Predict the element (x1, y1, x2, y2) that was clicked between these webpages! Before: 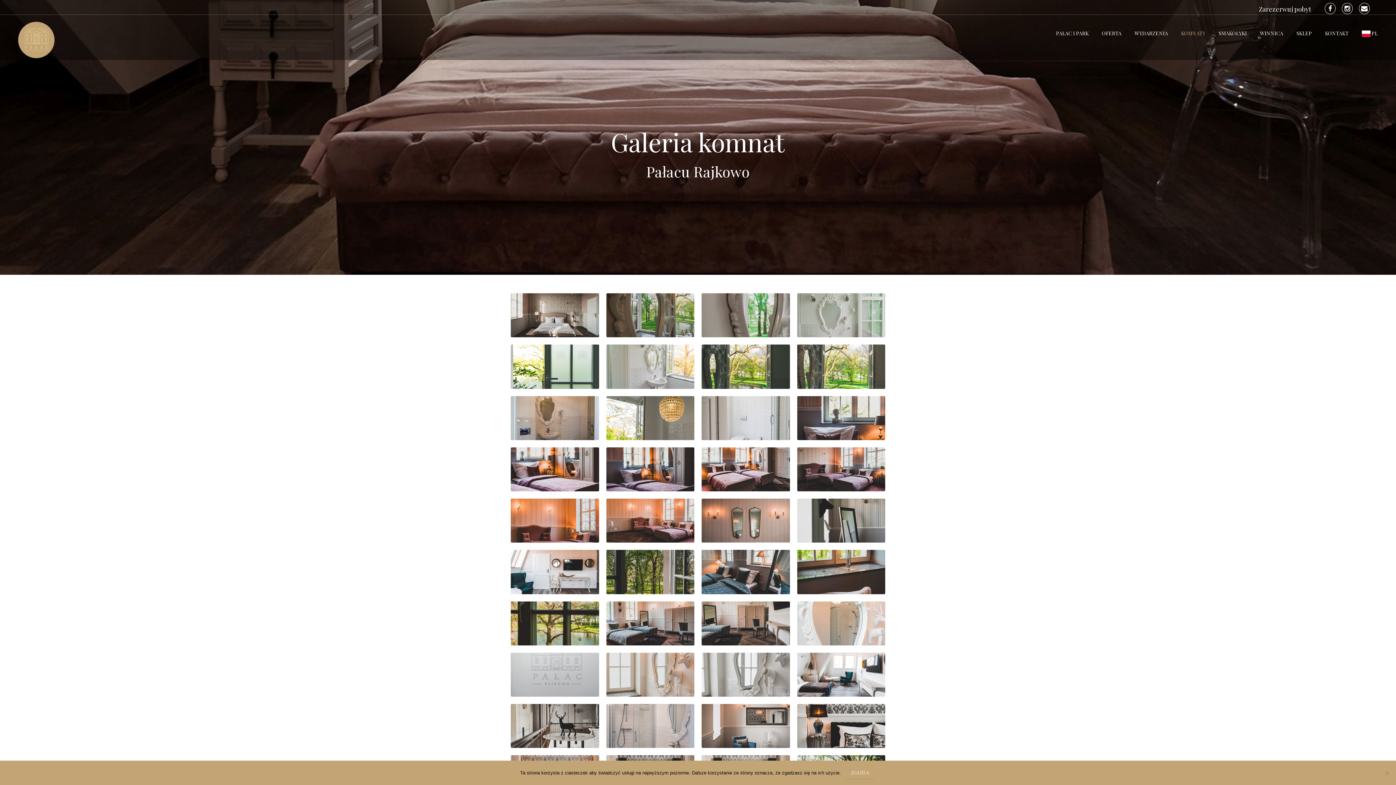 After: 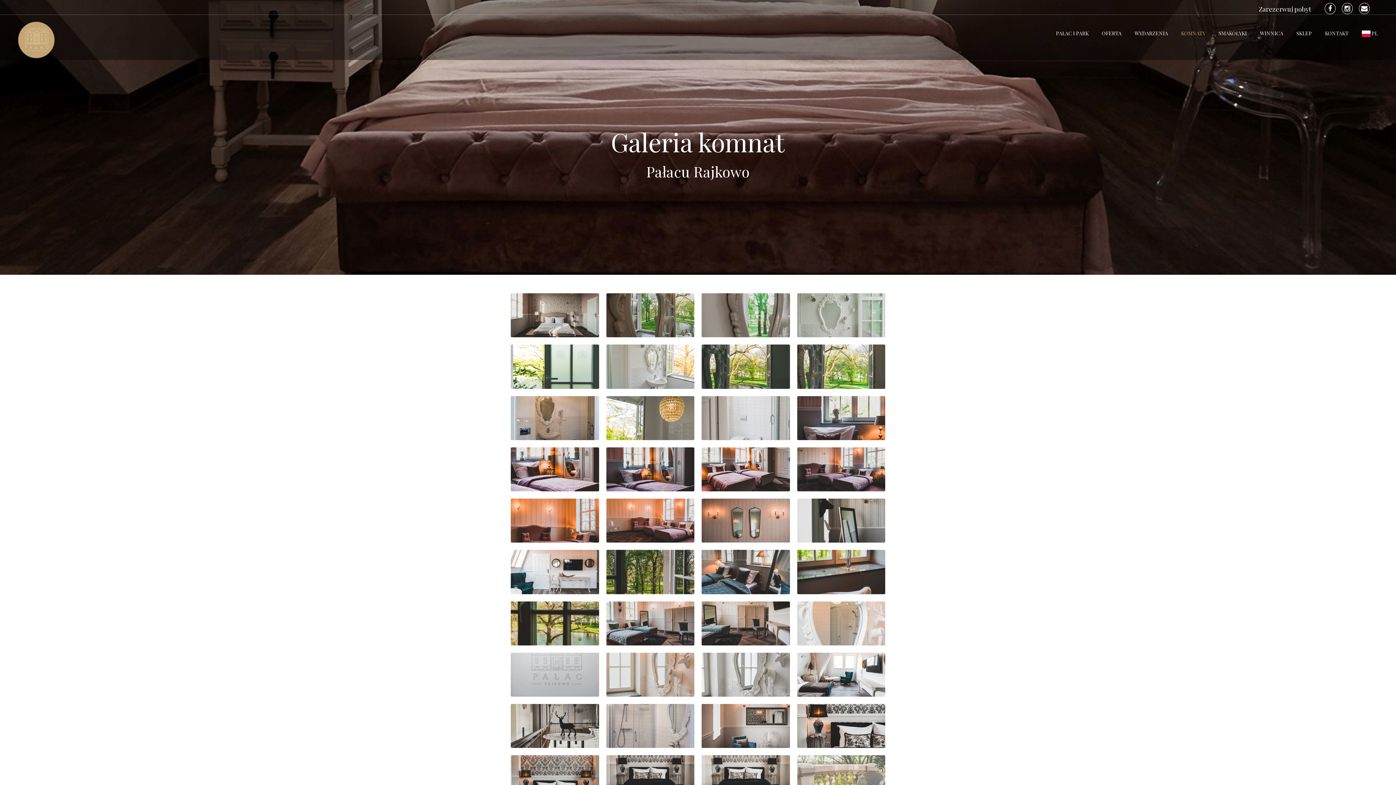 Action: bbox: (844, 766, 876, 780) label: Zgoda